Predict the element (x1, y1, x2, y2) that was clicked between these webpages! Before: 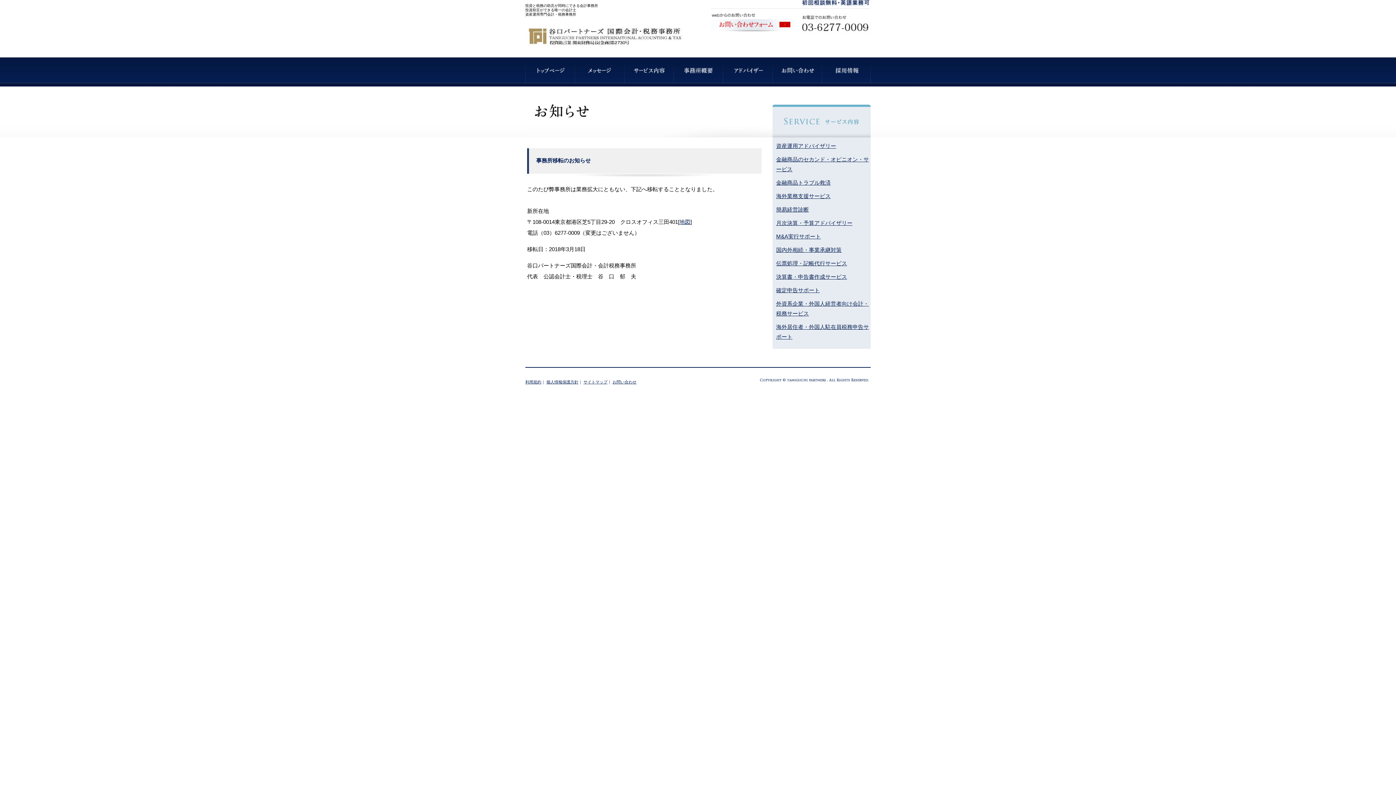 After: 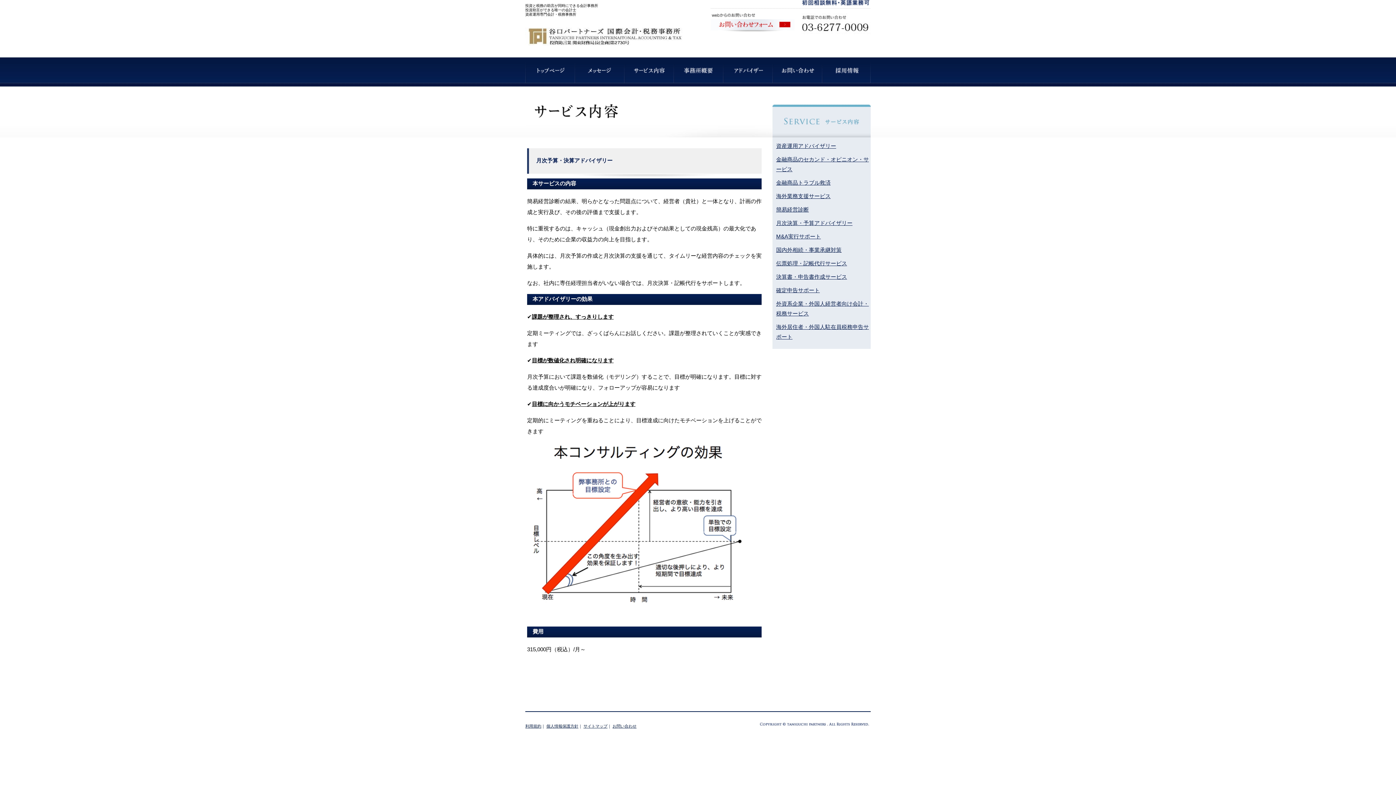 Action: bbox: (776, 220, 852, 226) label: 月次決算・予算アドバイザリー